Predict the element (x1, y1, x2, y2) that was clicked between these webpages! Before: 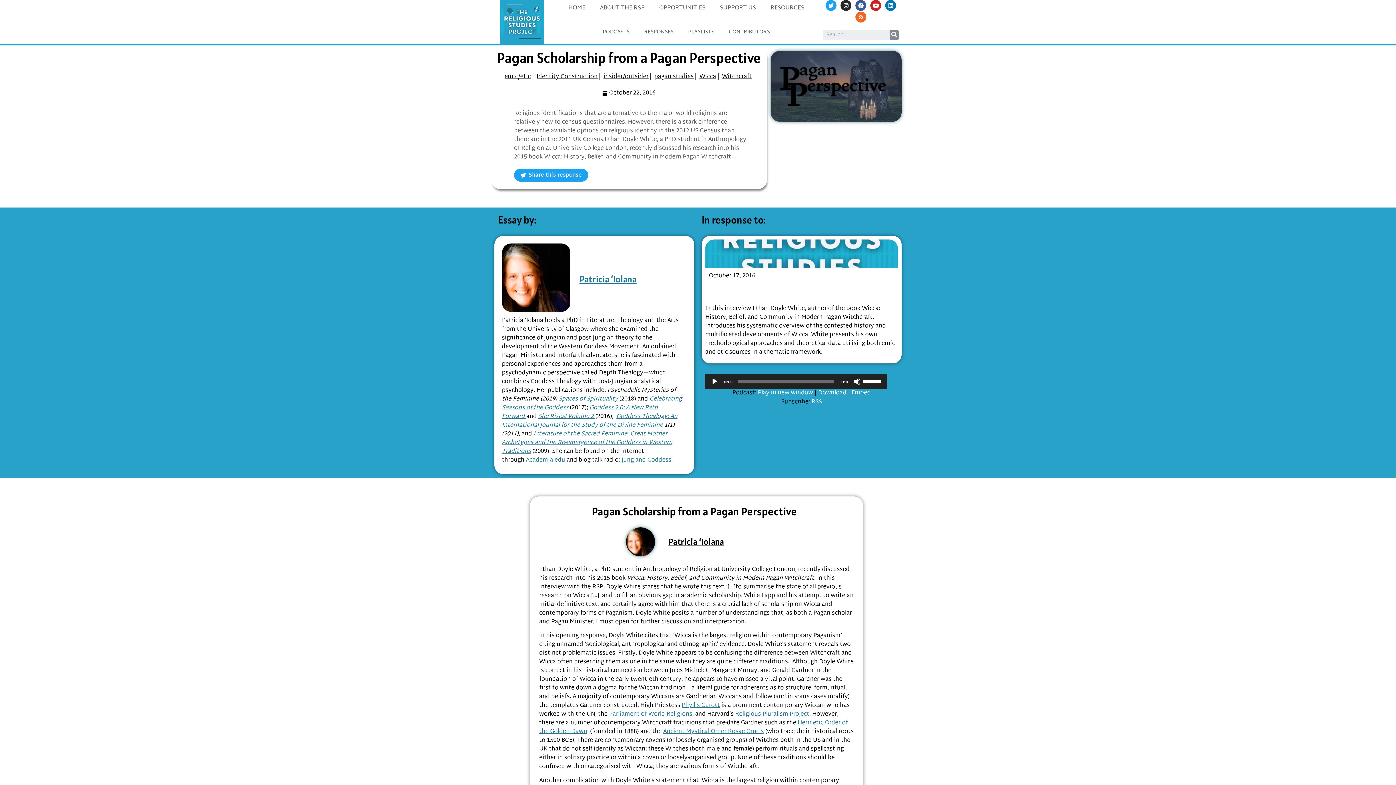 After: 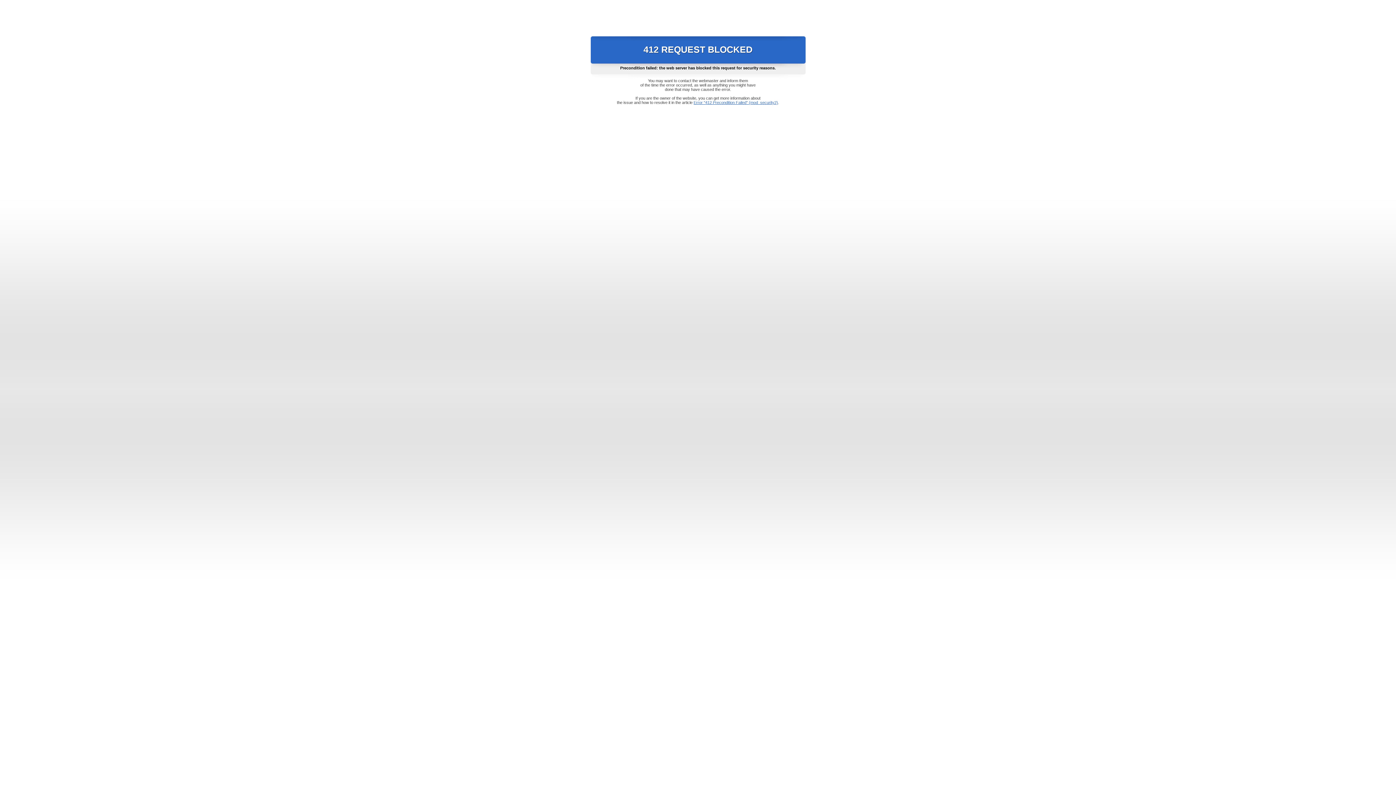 Action: bbox: (609, 709, 692, 720) label: Parliament of World Religions